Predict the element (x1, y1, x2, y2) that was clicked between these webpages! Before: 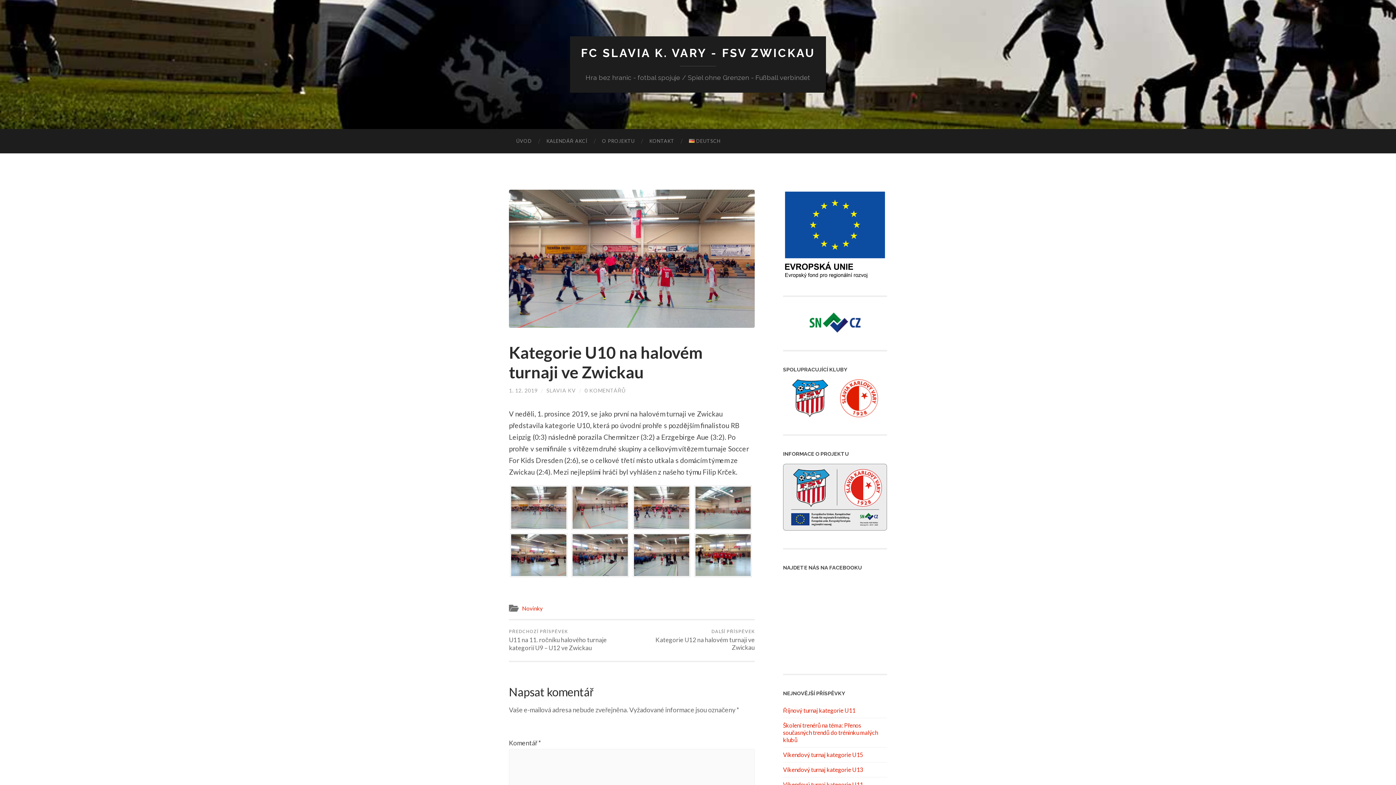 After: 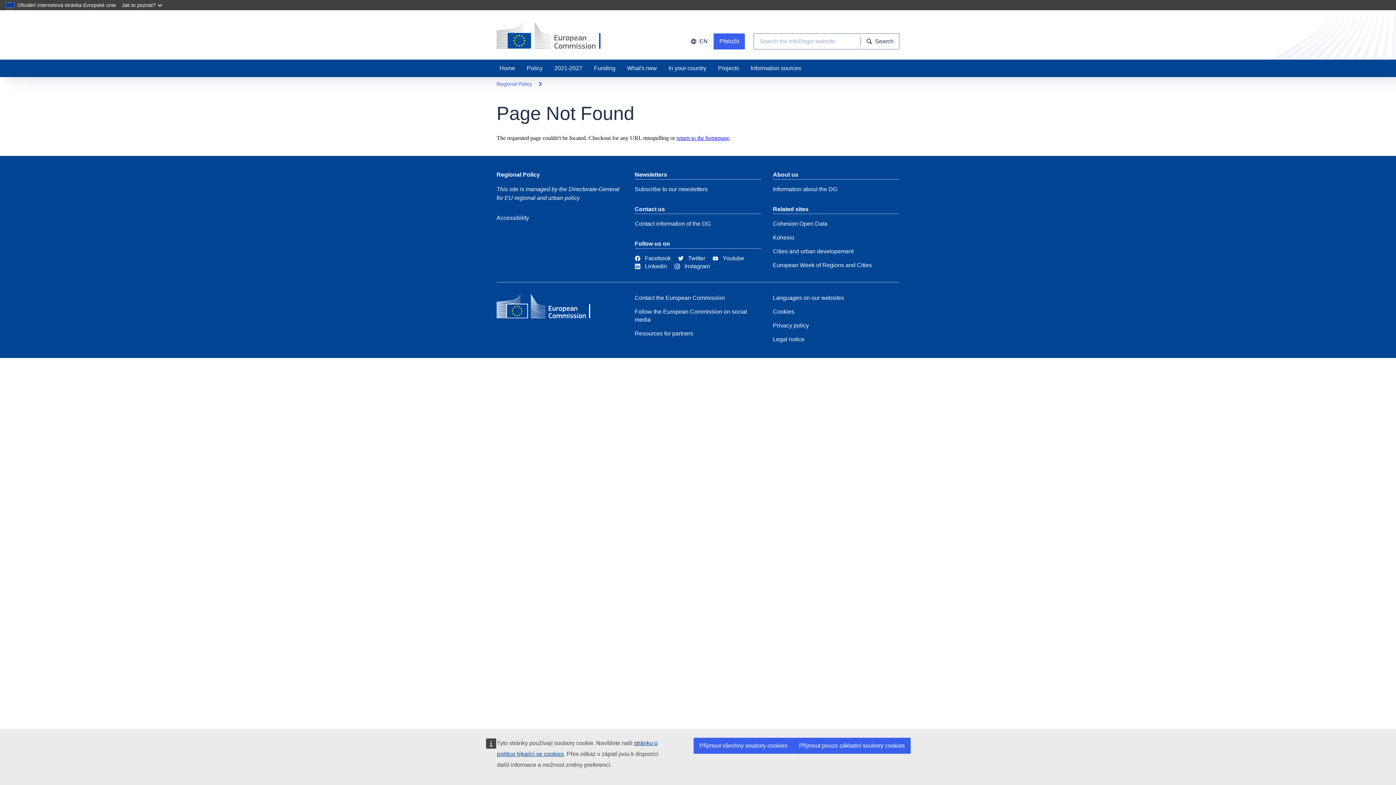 Action: bbox: (783, 272, 887, 279)